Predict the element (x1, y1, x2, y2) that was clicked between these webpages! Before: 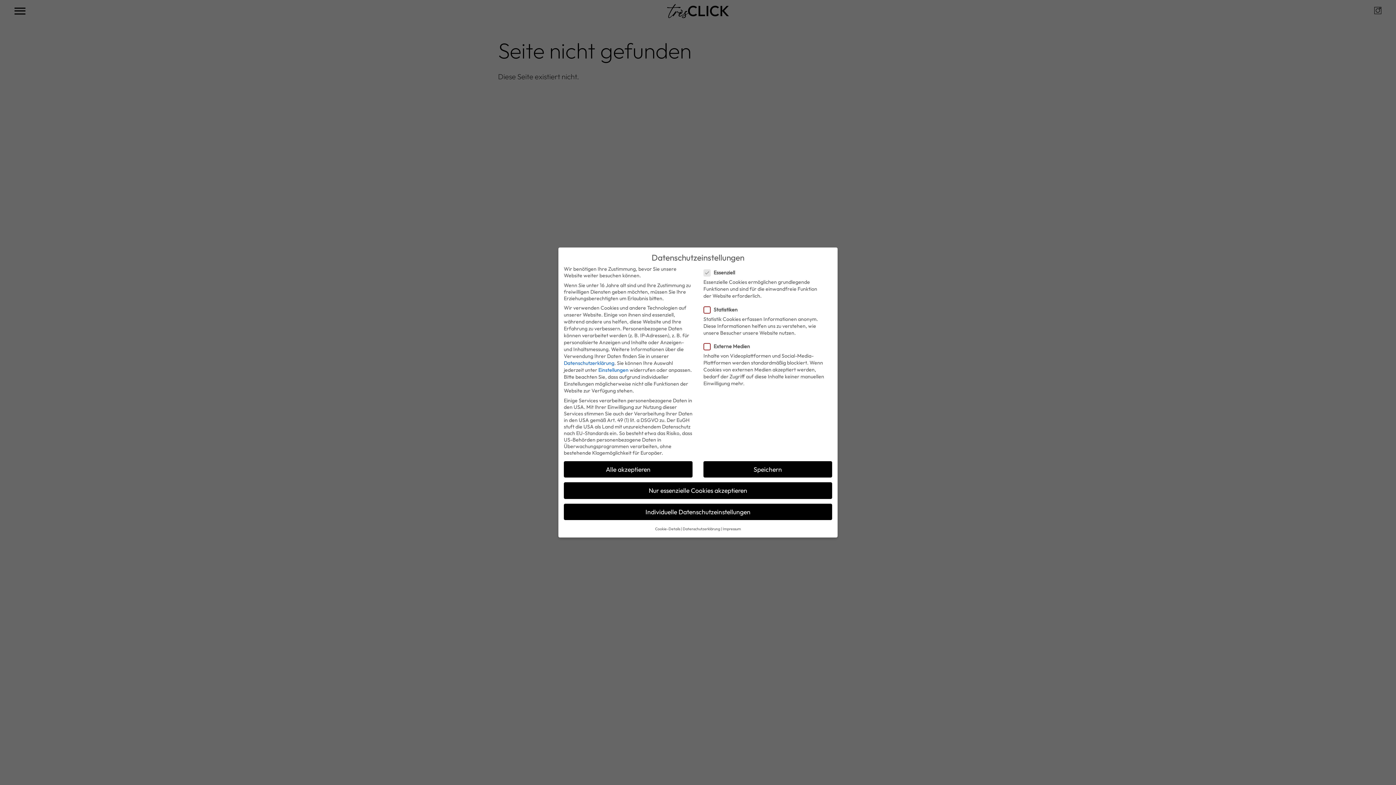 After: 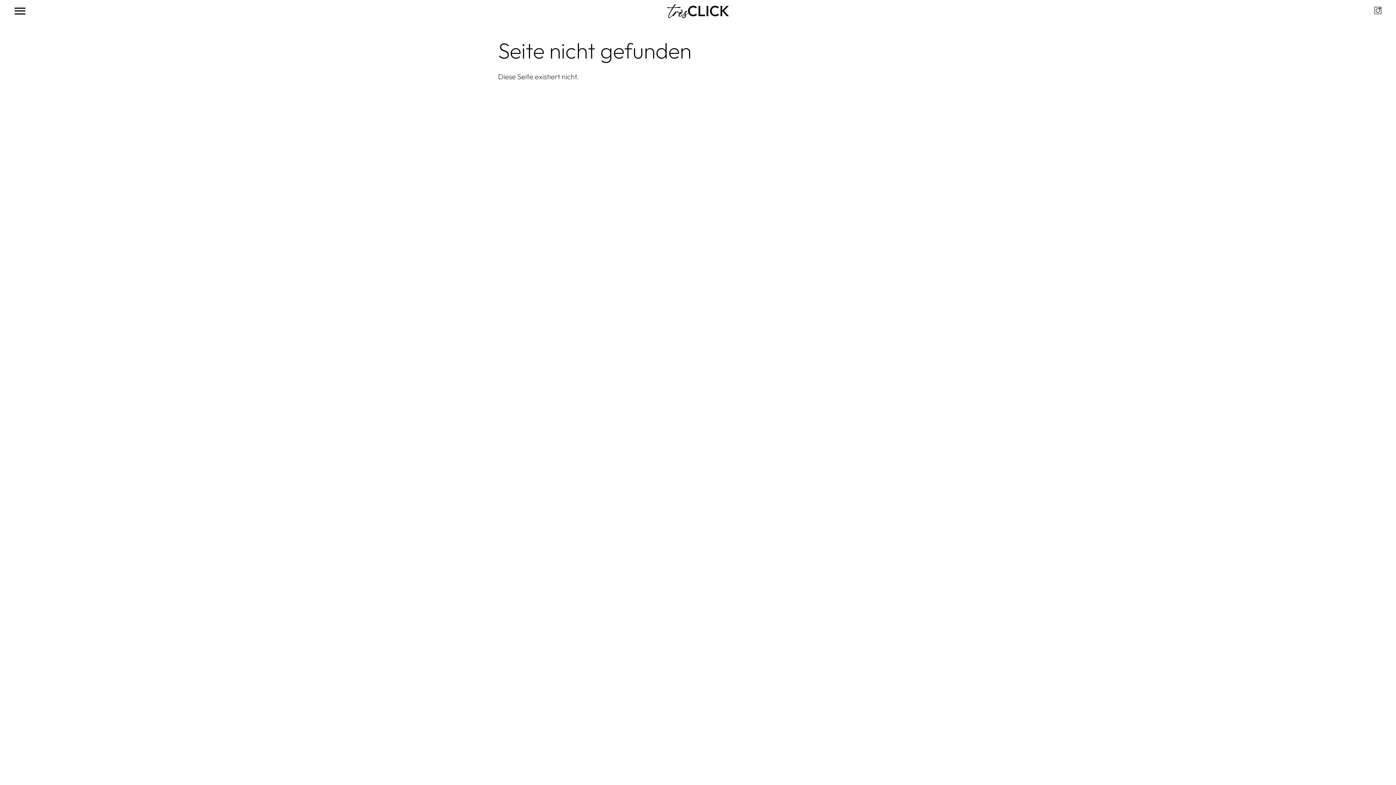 Action: label: Speichern bbox: (703, 461, 832, 477)